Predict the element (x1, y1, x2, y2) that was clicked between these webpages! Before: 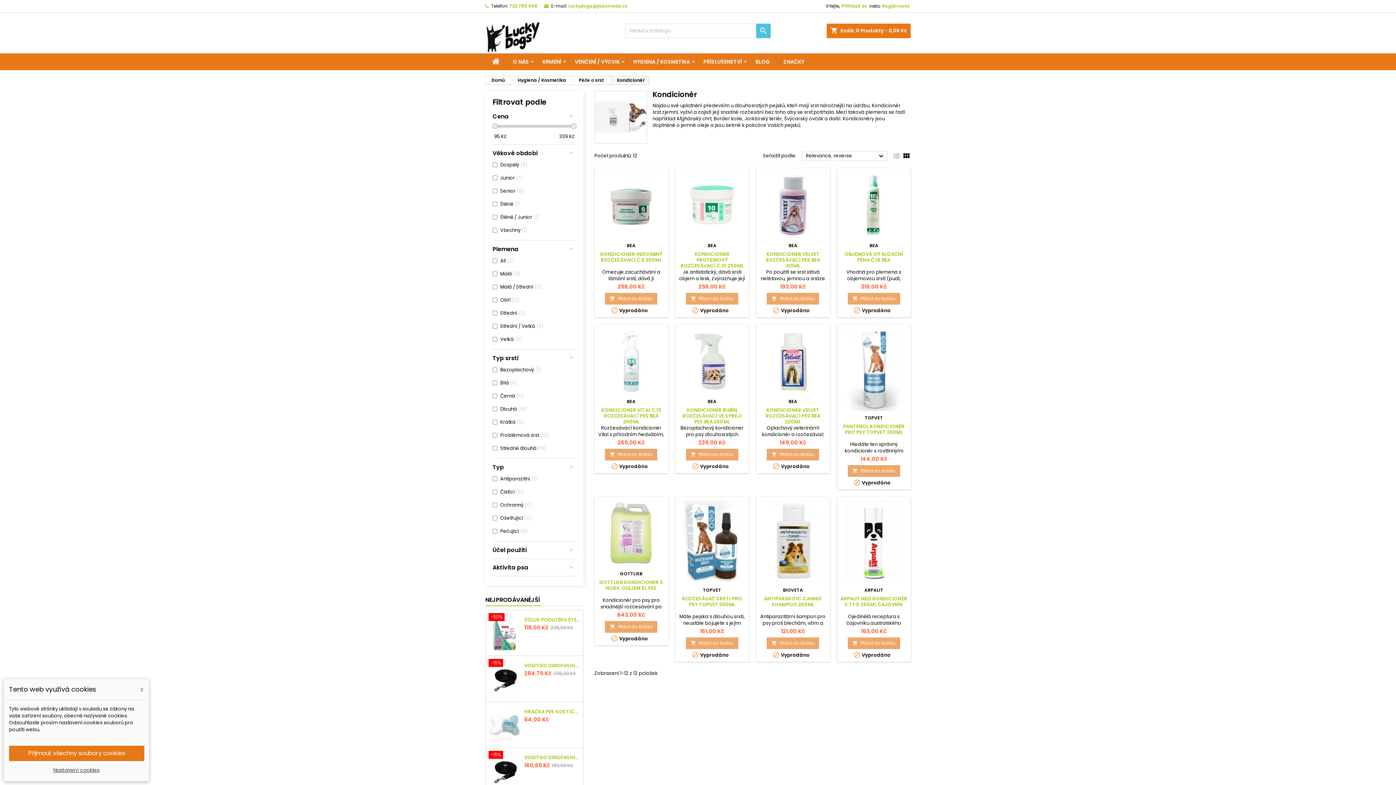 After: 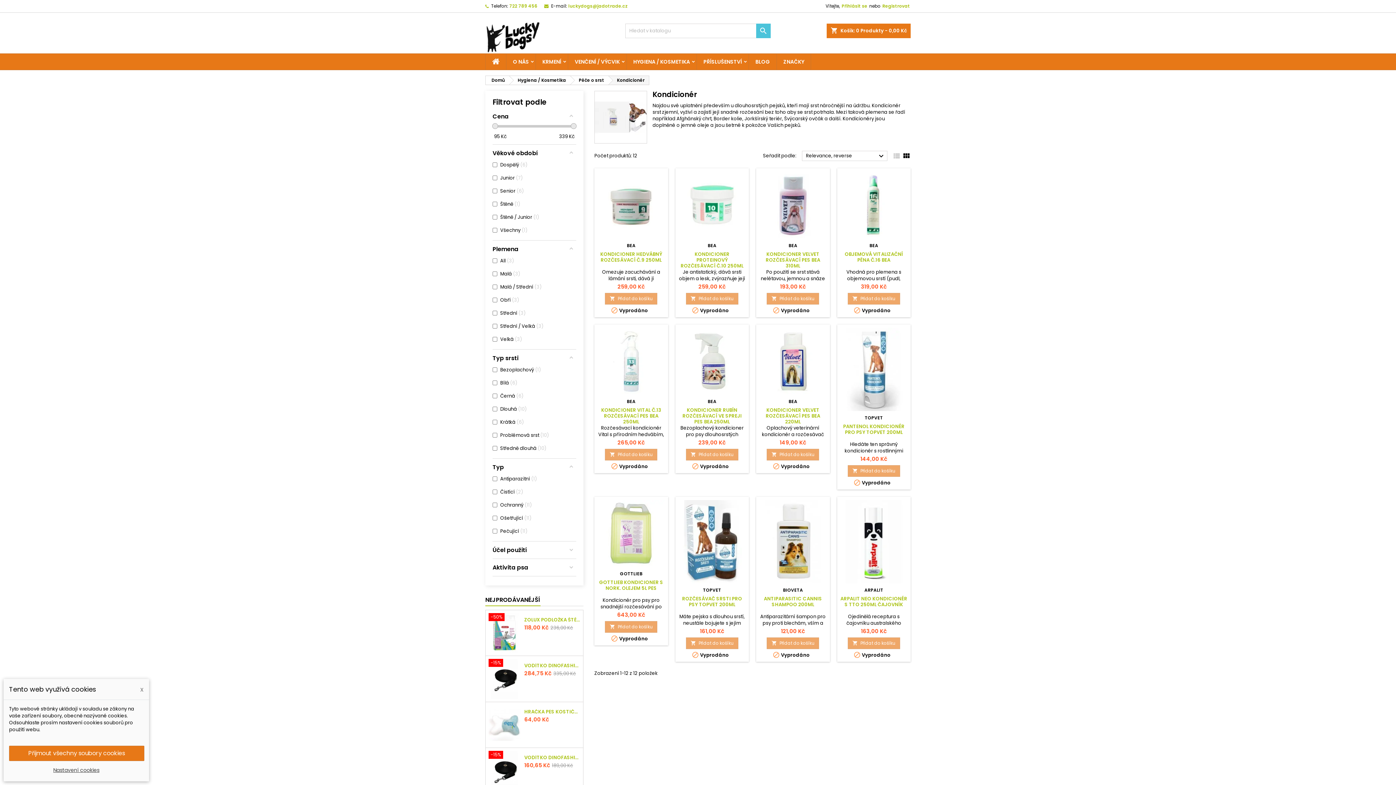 Action: bbox: (682, 406, 741, 425) label: KONDICIONER RUBÍN ROZČESÁVACÍ VE SPREJI PES BEA 250ML